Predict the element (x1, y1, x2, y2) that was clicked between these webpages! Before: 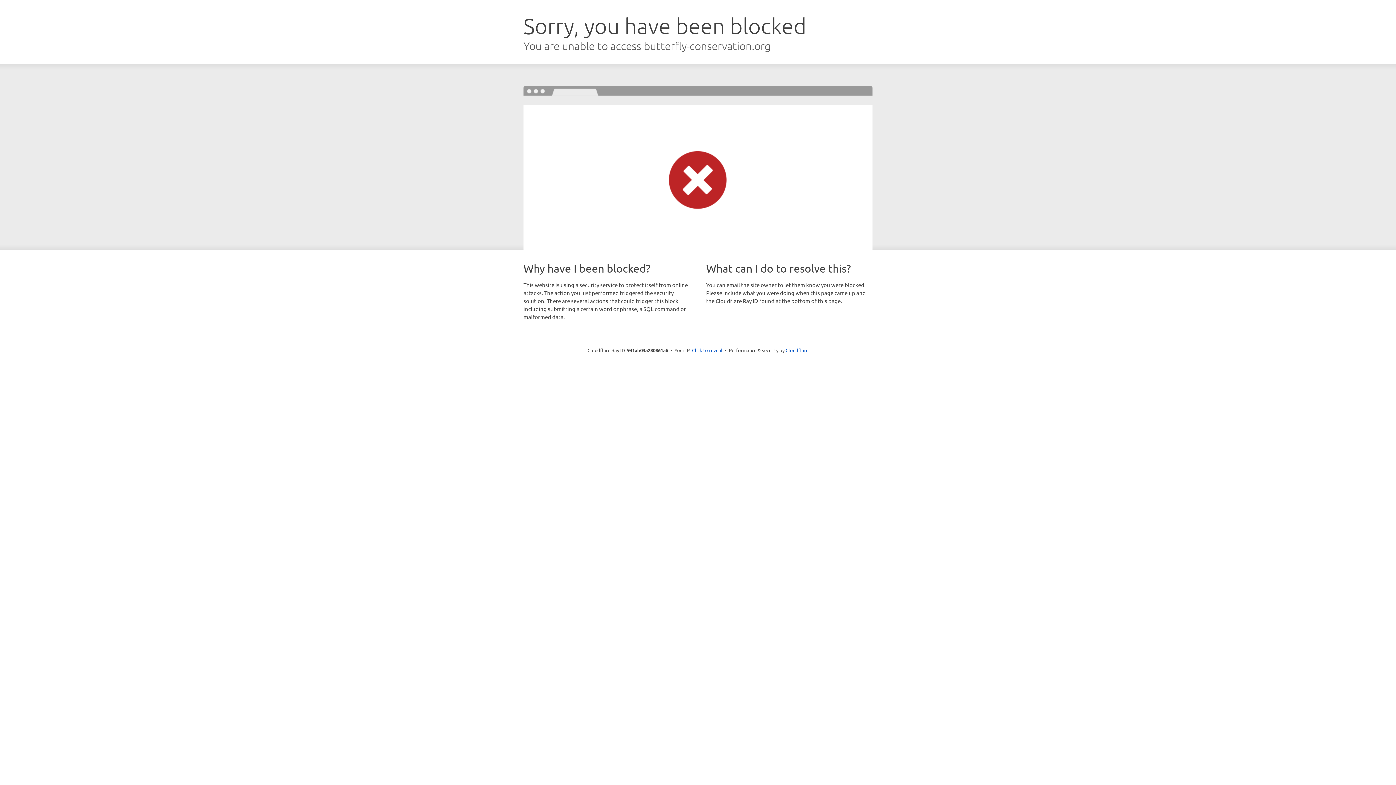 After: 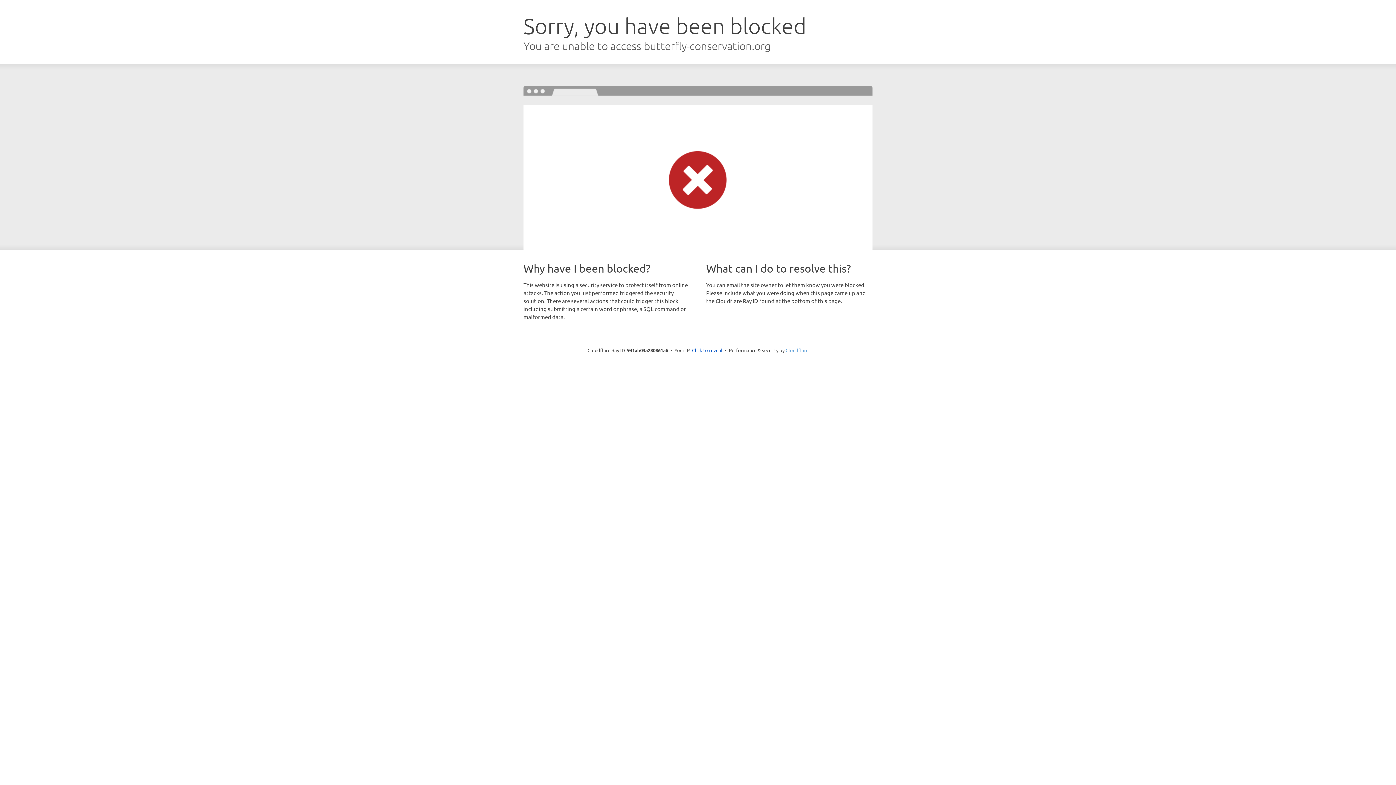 Action: bbox: (785, 347, 808, 353) label: Cloudflare